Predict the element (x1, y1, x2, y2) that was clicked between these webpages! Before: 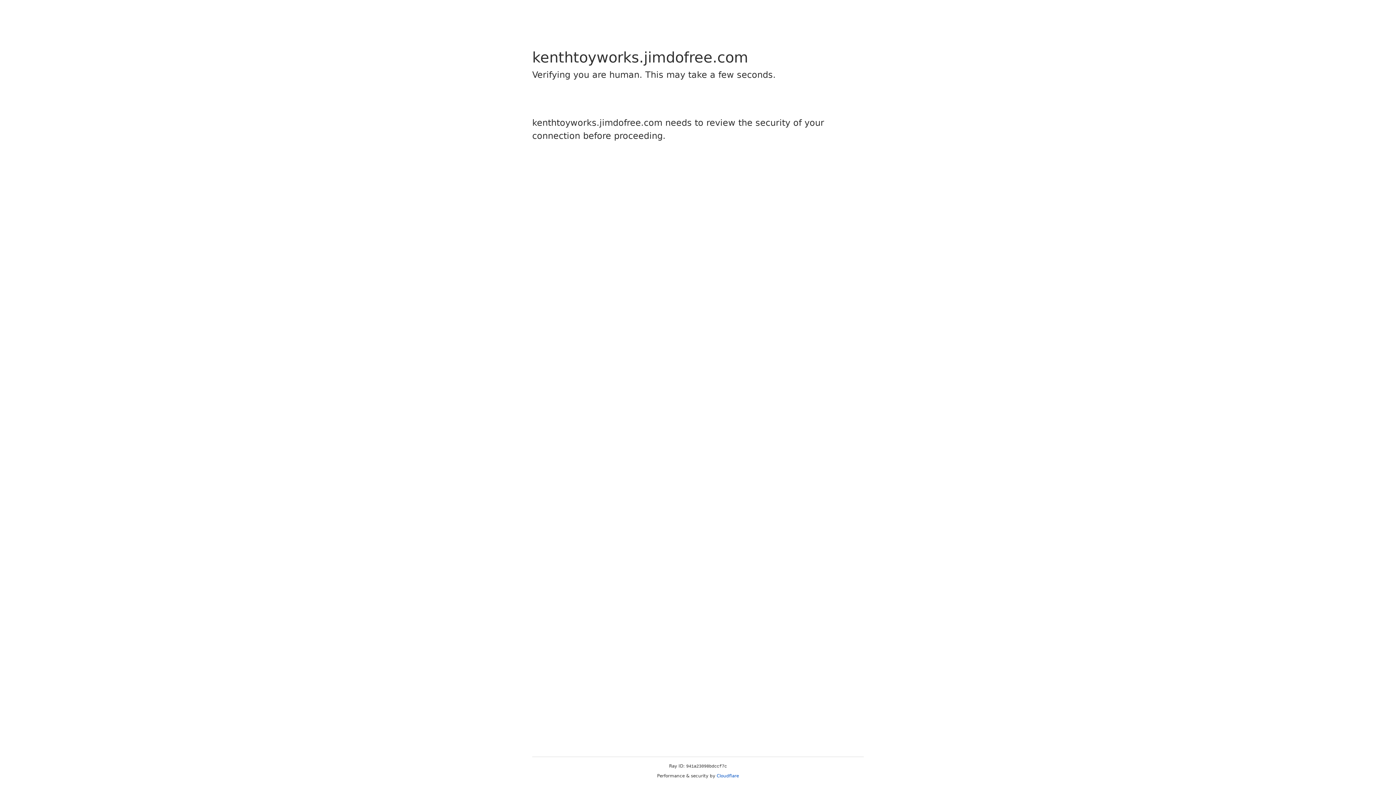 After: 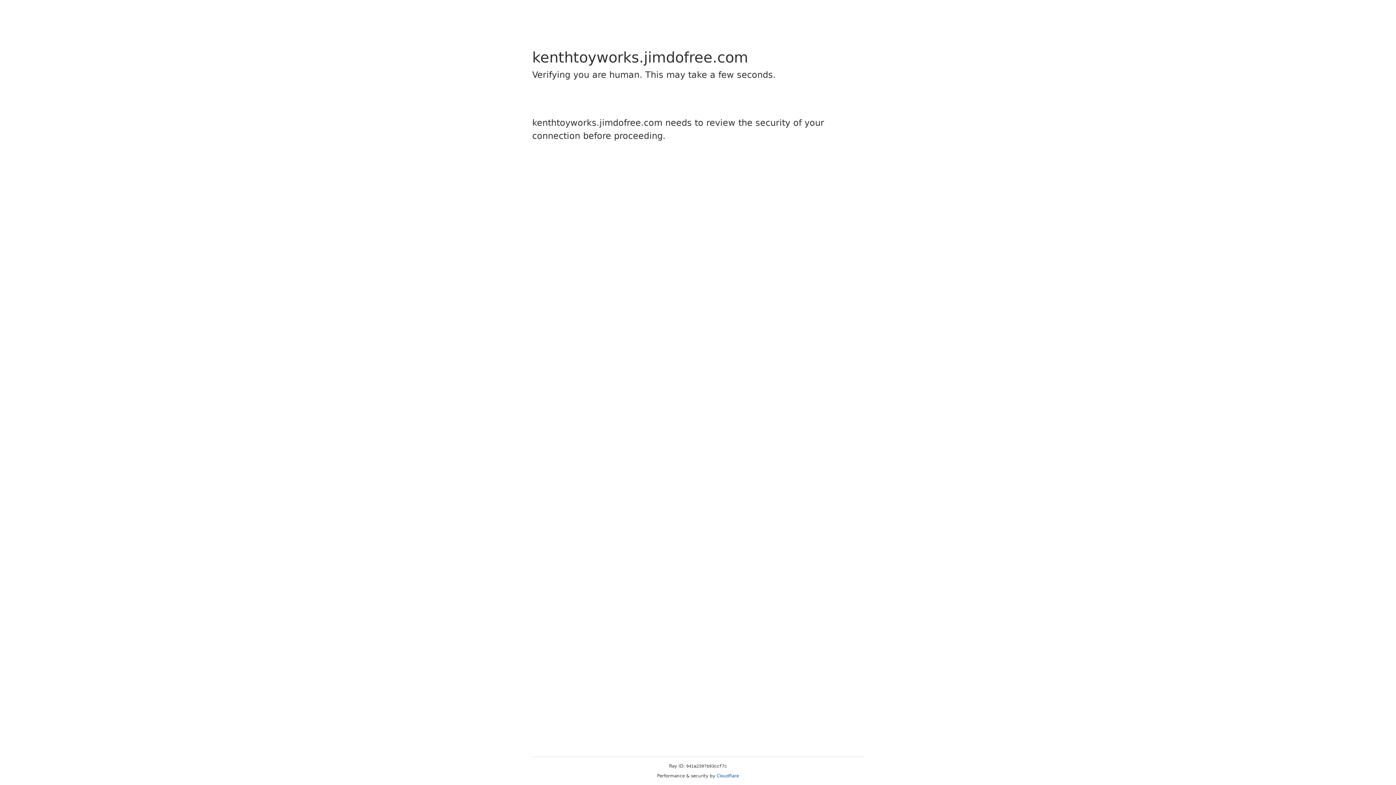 Action: label: Cloudflare bbox: (716, 773, 739, 778)